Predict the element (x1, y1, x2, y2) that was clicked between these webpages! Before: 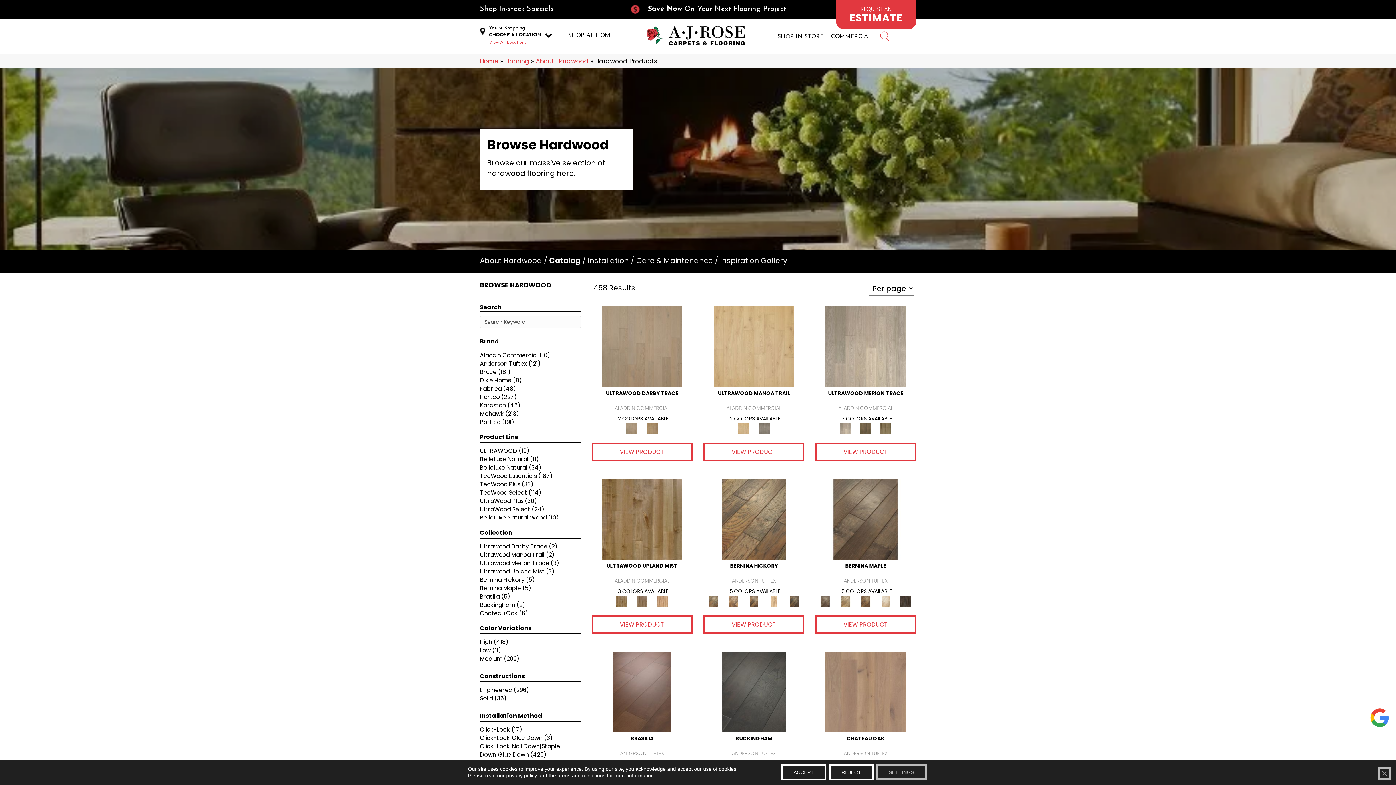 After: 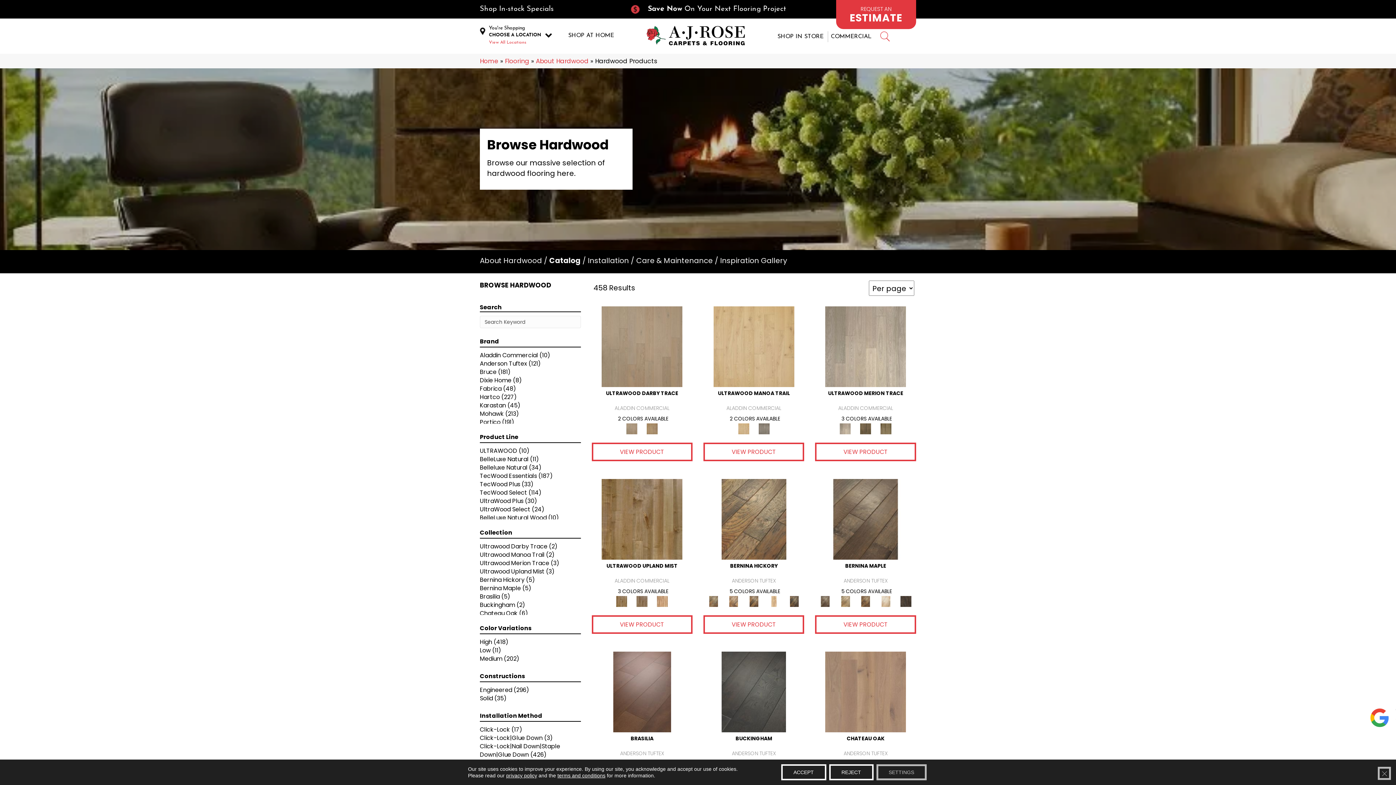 Action: bbox: (489, 32, 541, 37) label: CHOOSE A LOCATION